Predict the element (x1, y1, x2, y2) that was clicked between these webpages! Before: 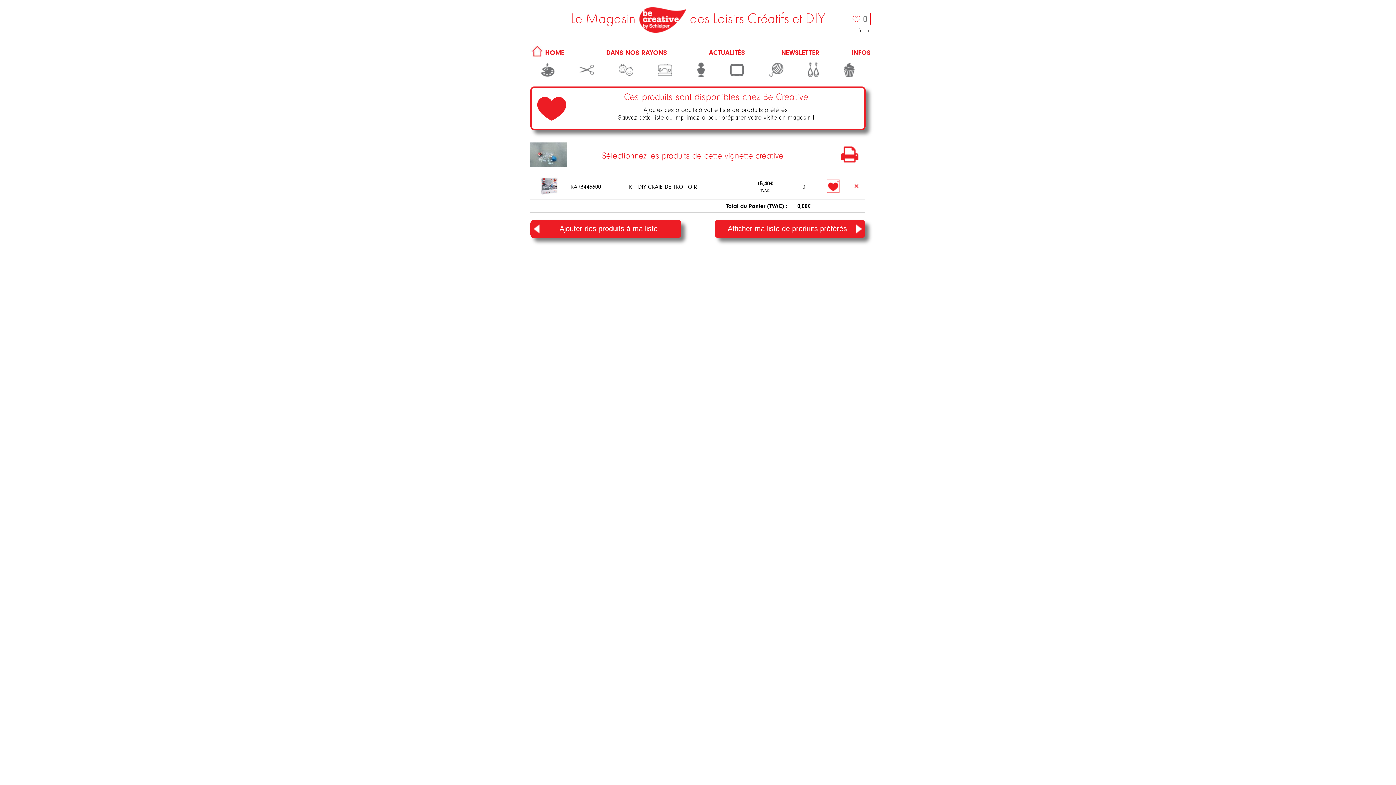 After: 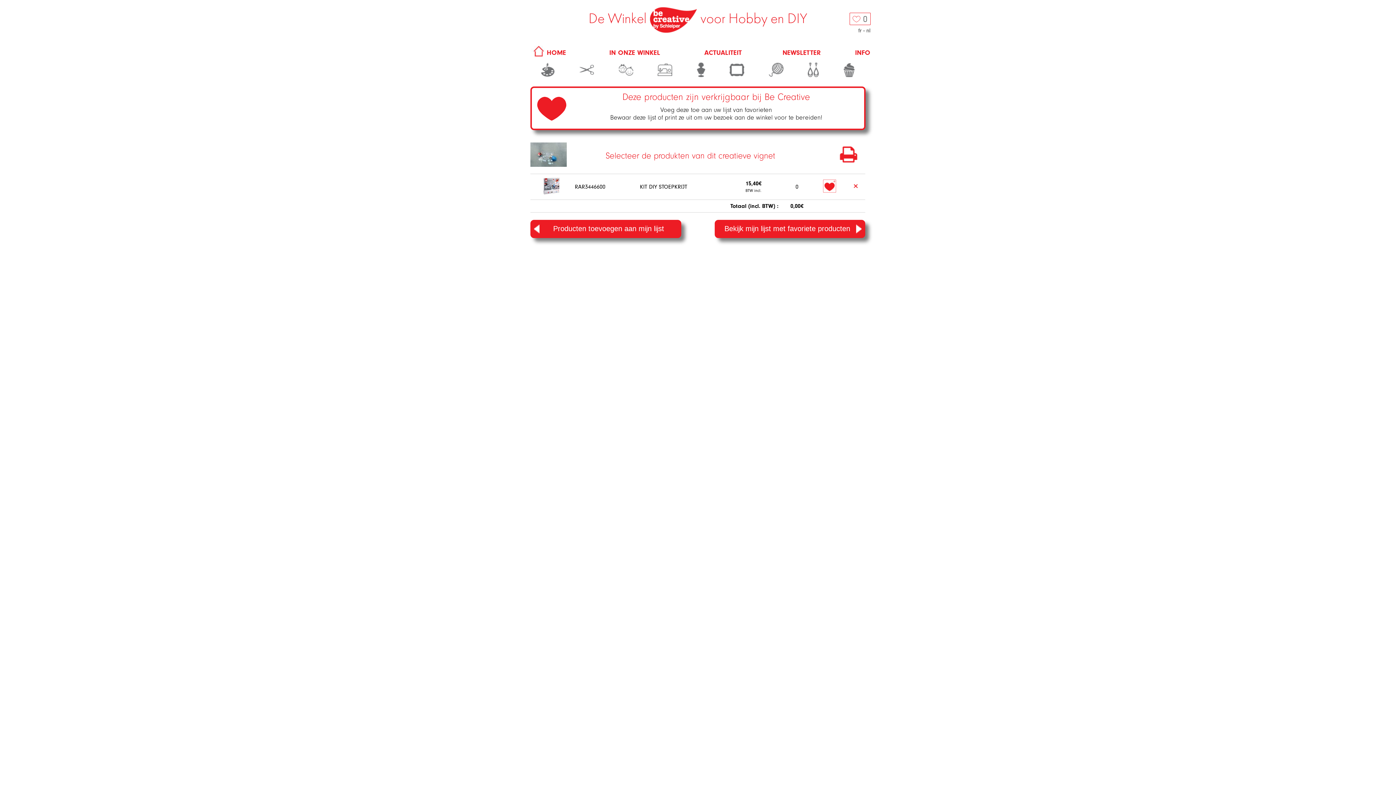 Action: bbox: (866, 27, 870, 33) label: nl